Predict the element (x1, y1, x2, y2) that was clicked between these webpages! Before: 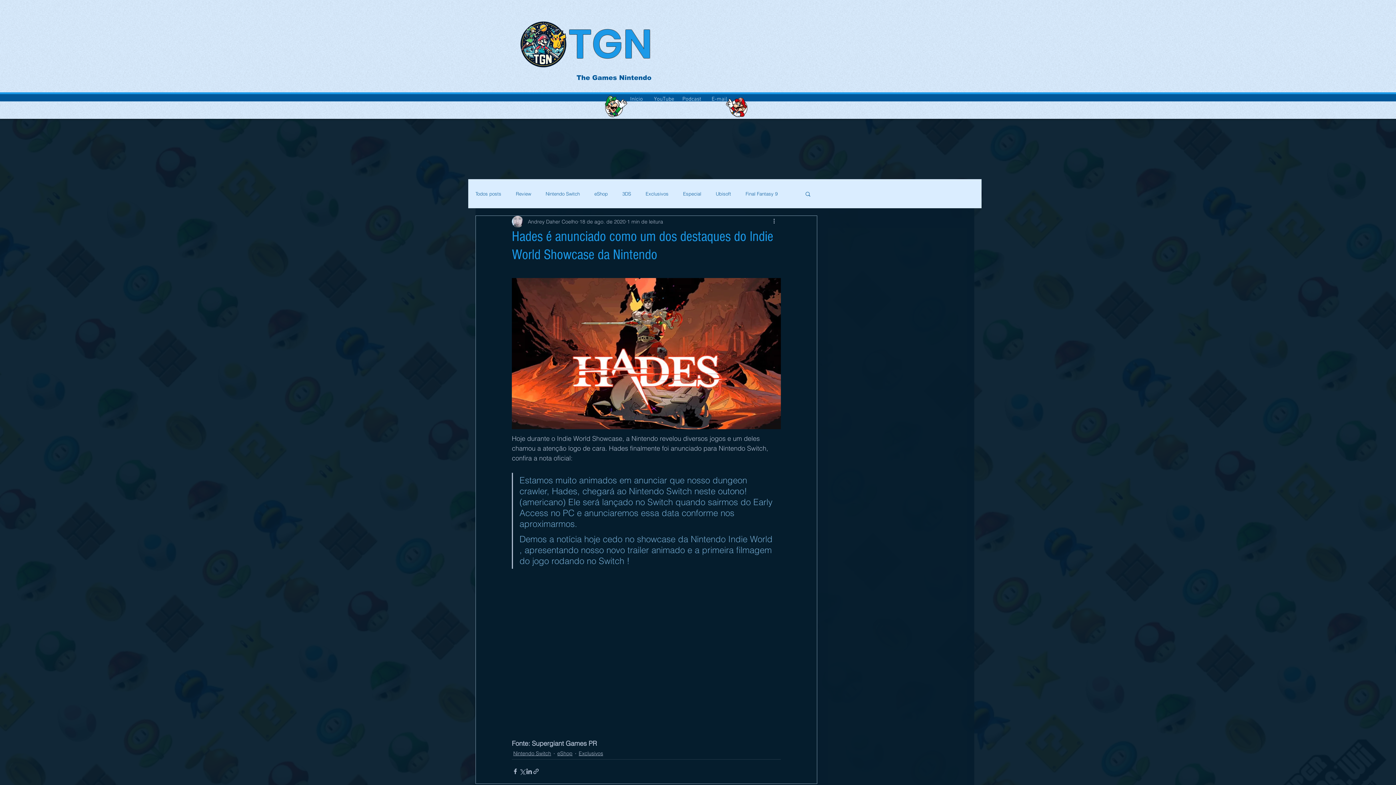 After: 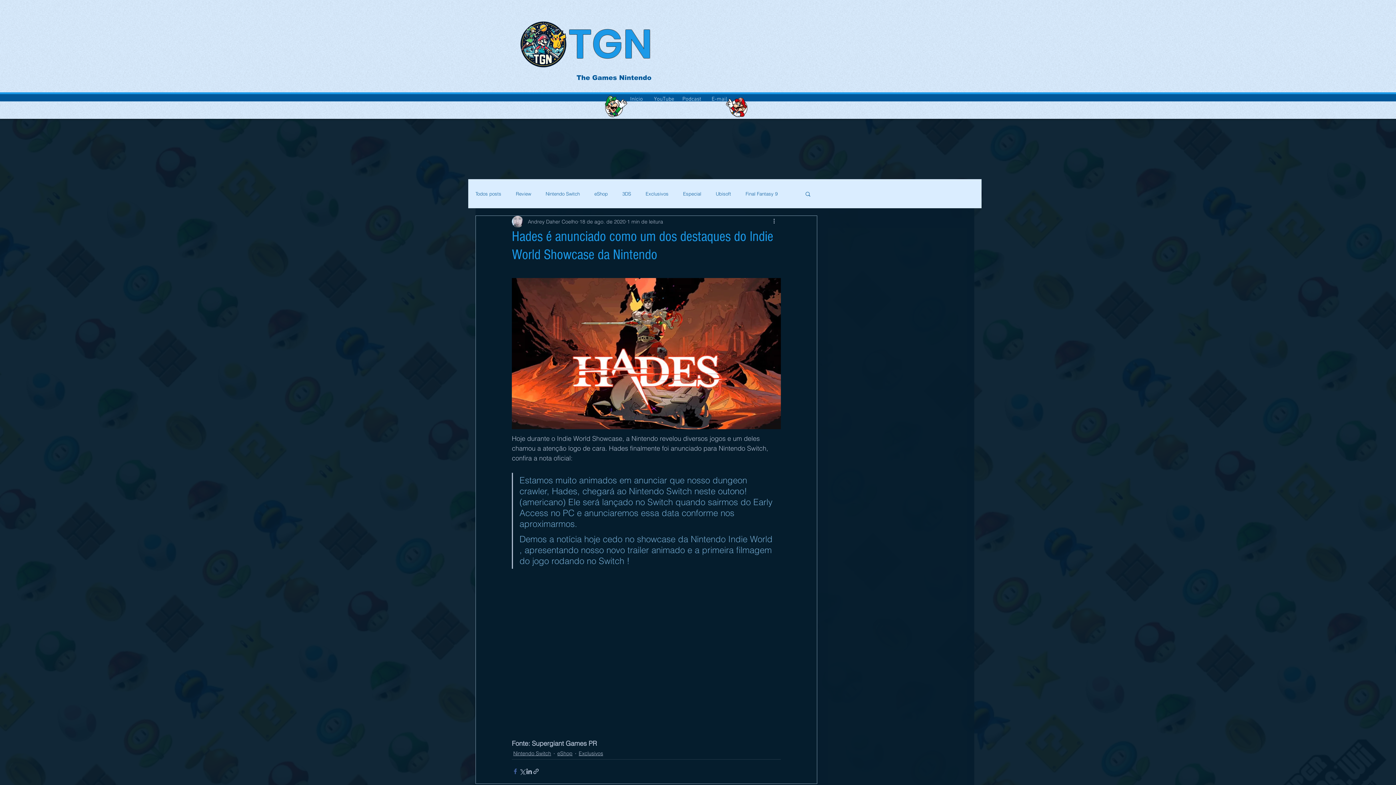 Action: label: Compartilhar via Facebook bbox: (512, 768, 518, 775)